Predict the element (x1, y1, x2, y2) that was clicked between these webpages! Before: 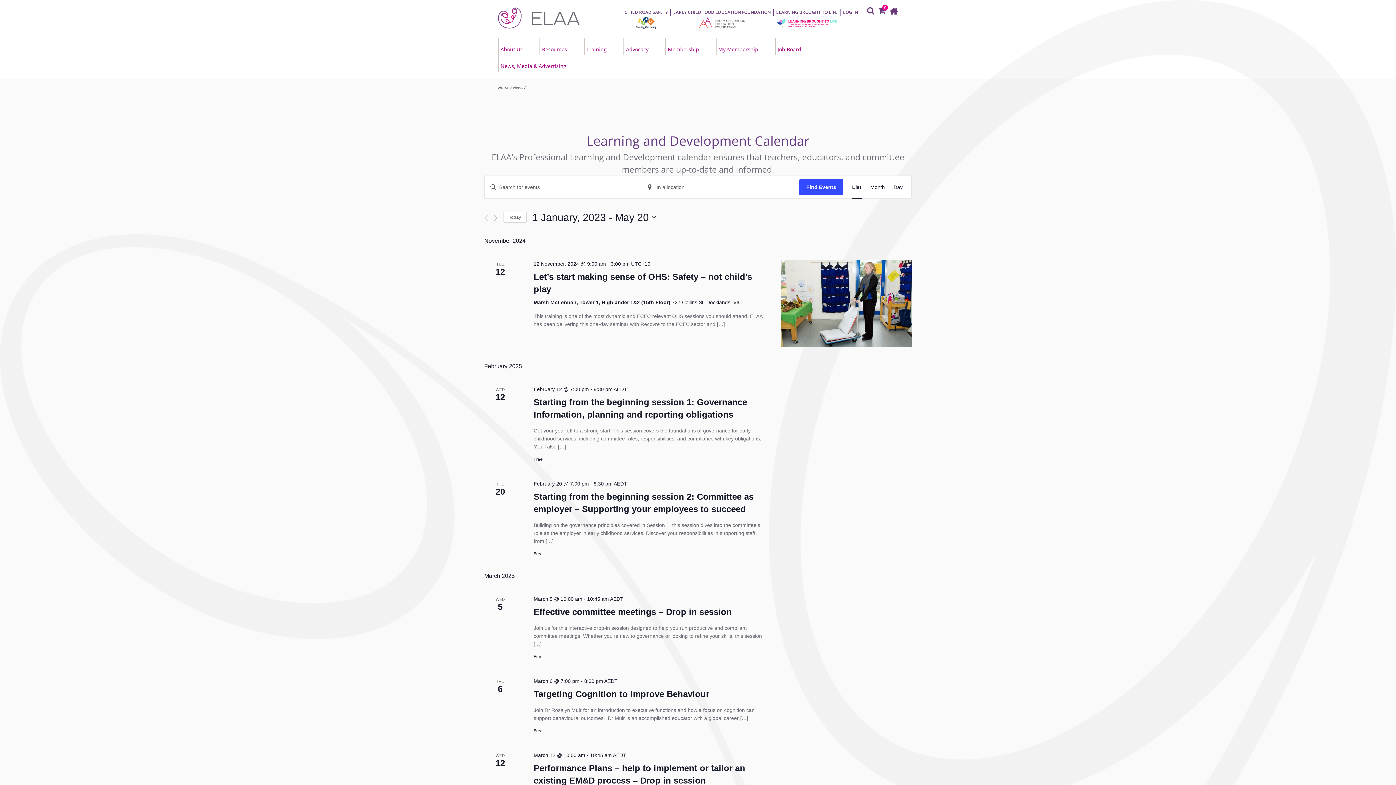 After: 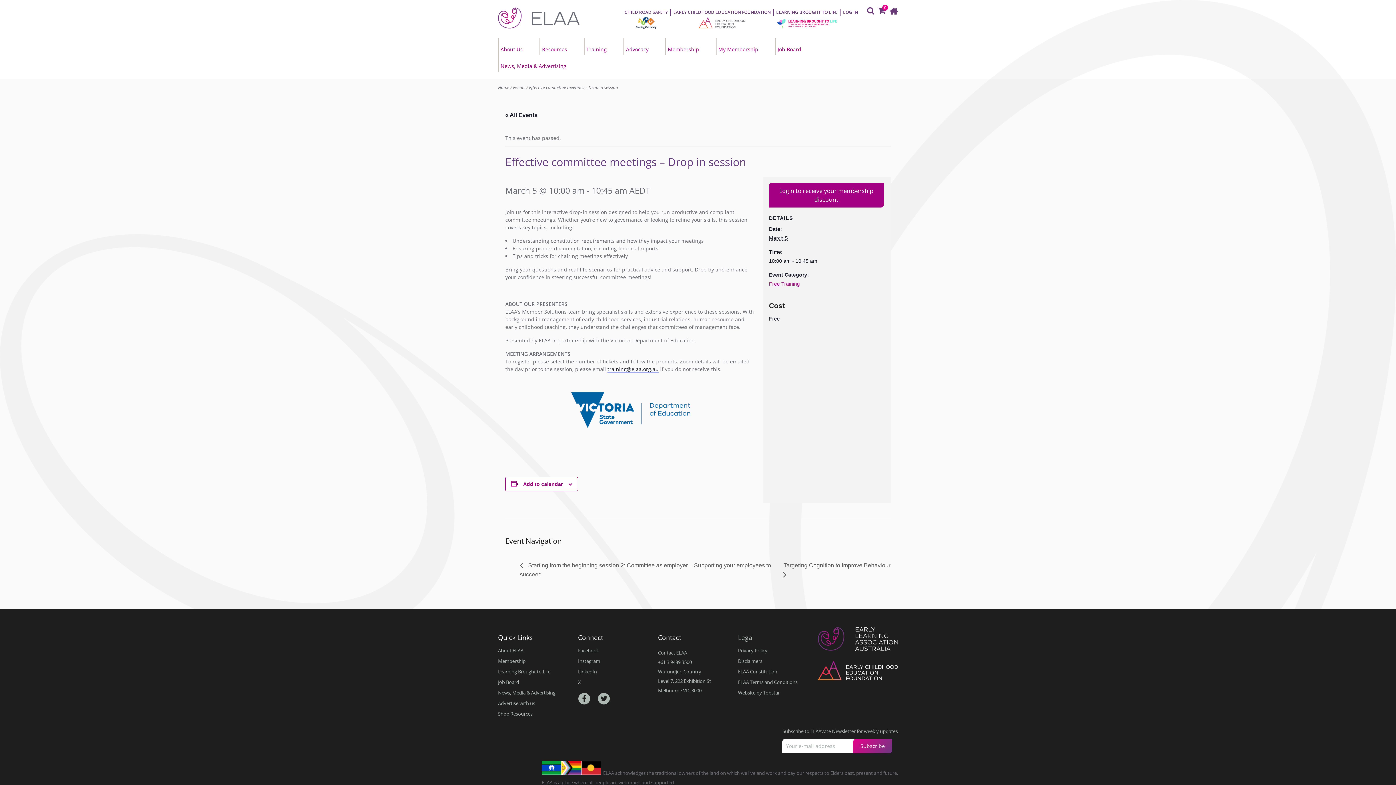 Action: label: Effective committee meetings – Drop in session bbox: (533, 607, 731, 617)